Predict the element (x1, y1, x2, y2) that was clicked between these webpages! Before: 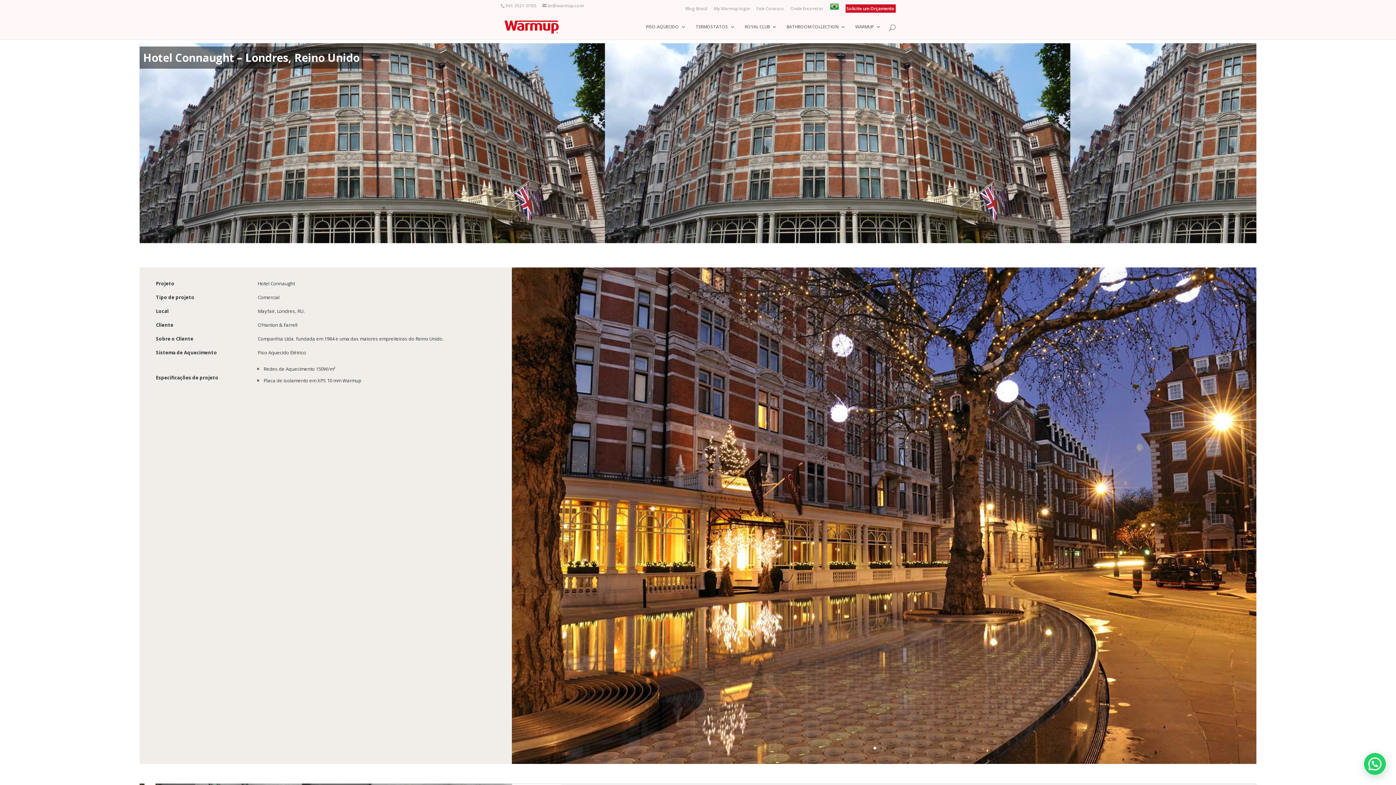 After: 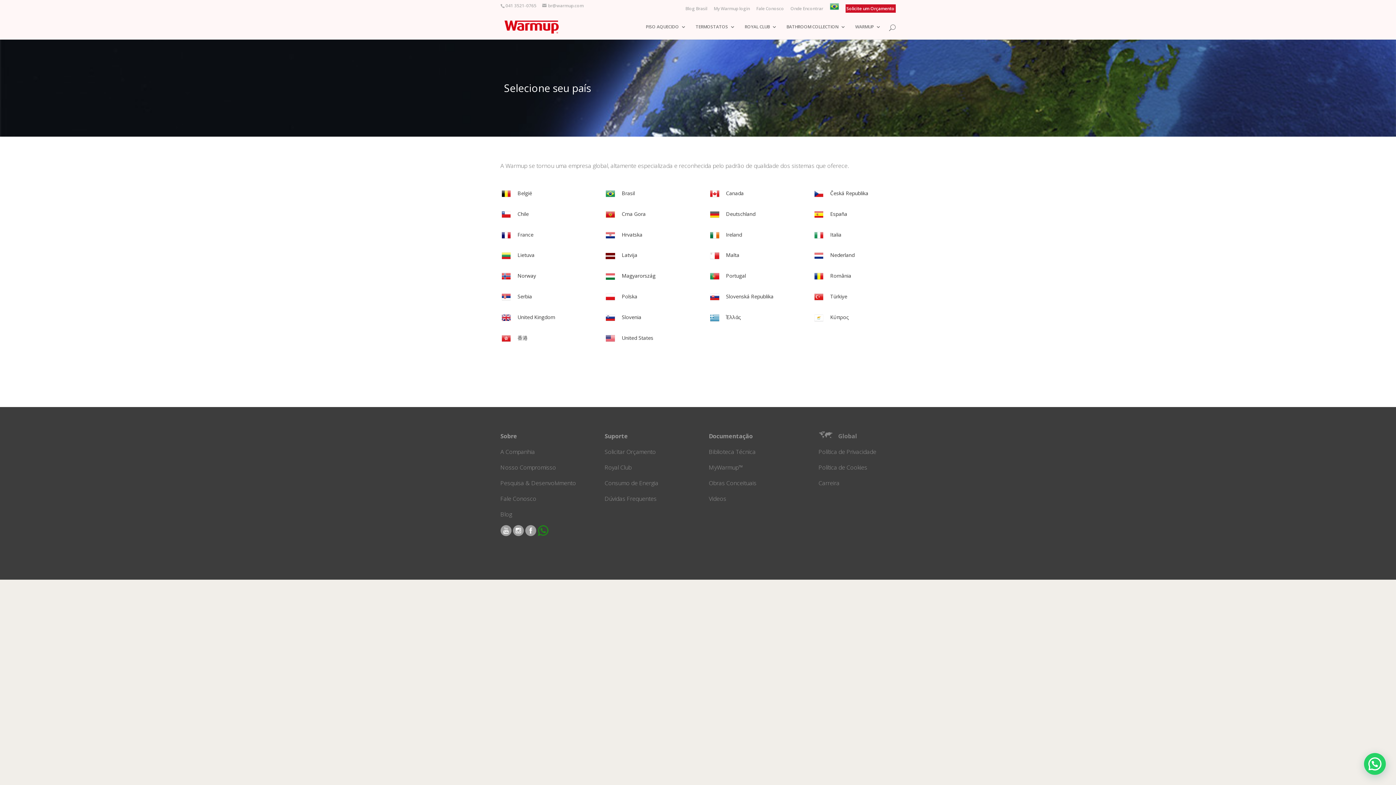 Action: bbox: (830, 3, 839, 14)